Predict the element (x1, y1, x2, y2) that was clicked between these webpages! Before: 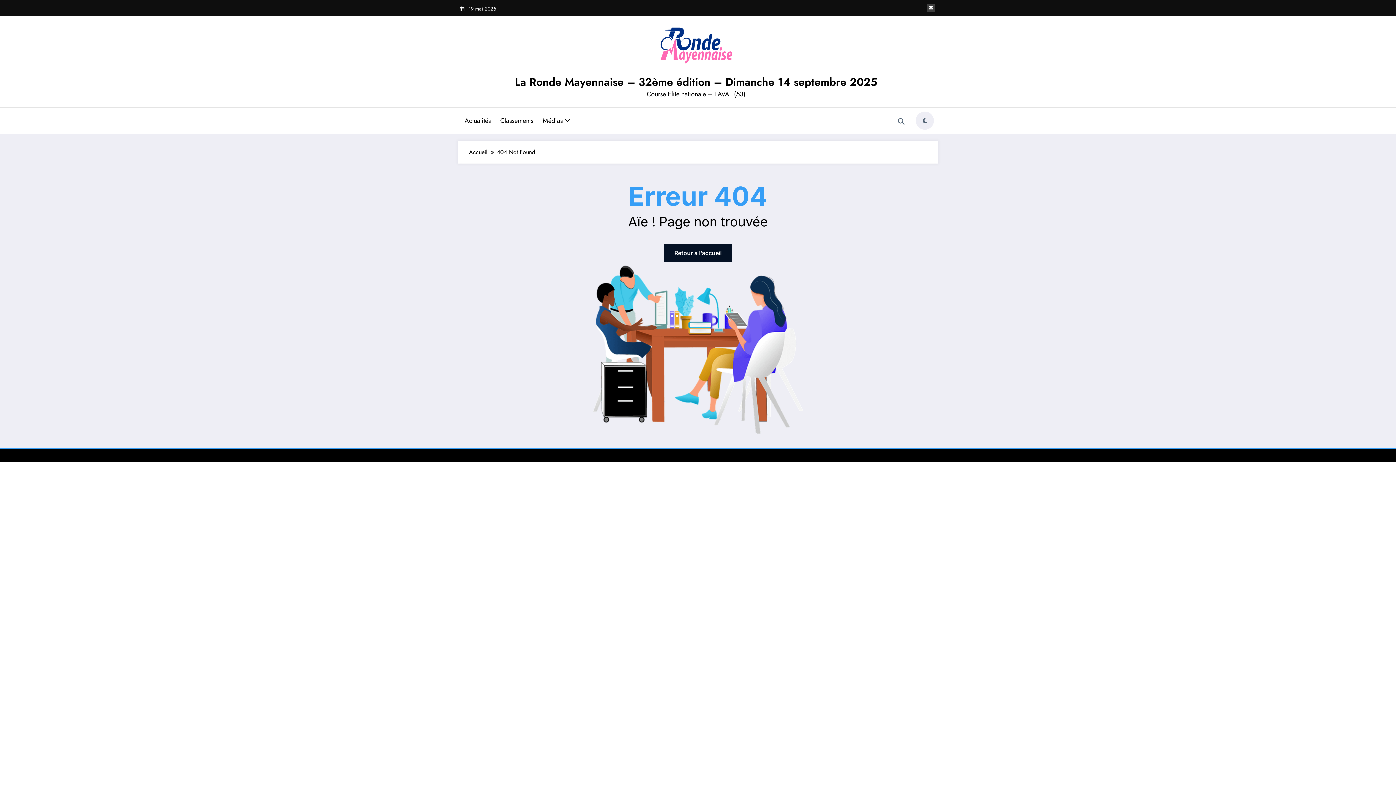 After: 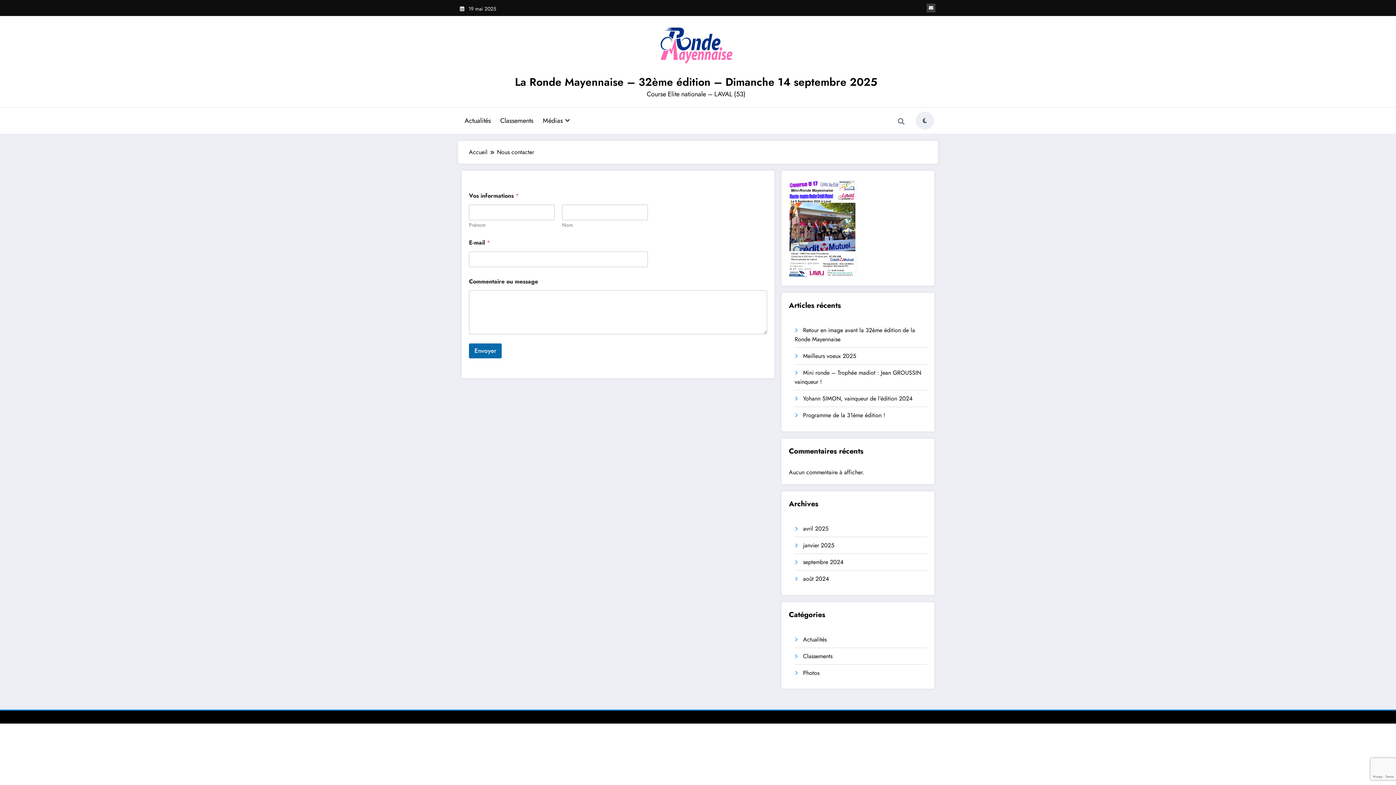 Action: bbox: (926, 3, 935, 12)